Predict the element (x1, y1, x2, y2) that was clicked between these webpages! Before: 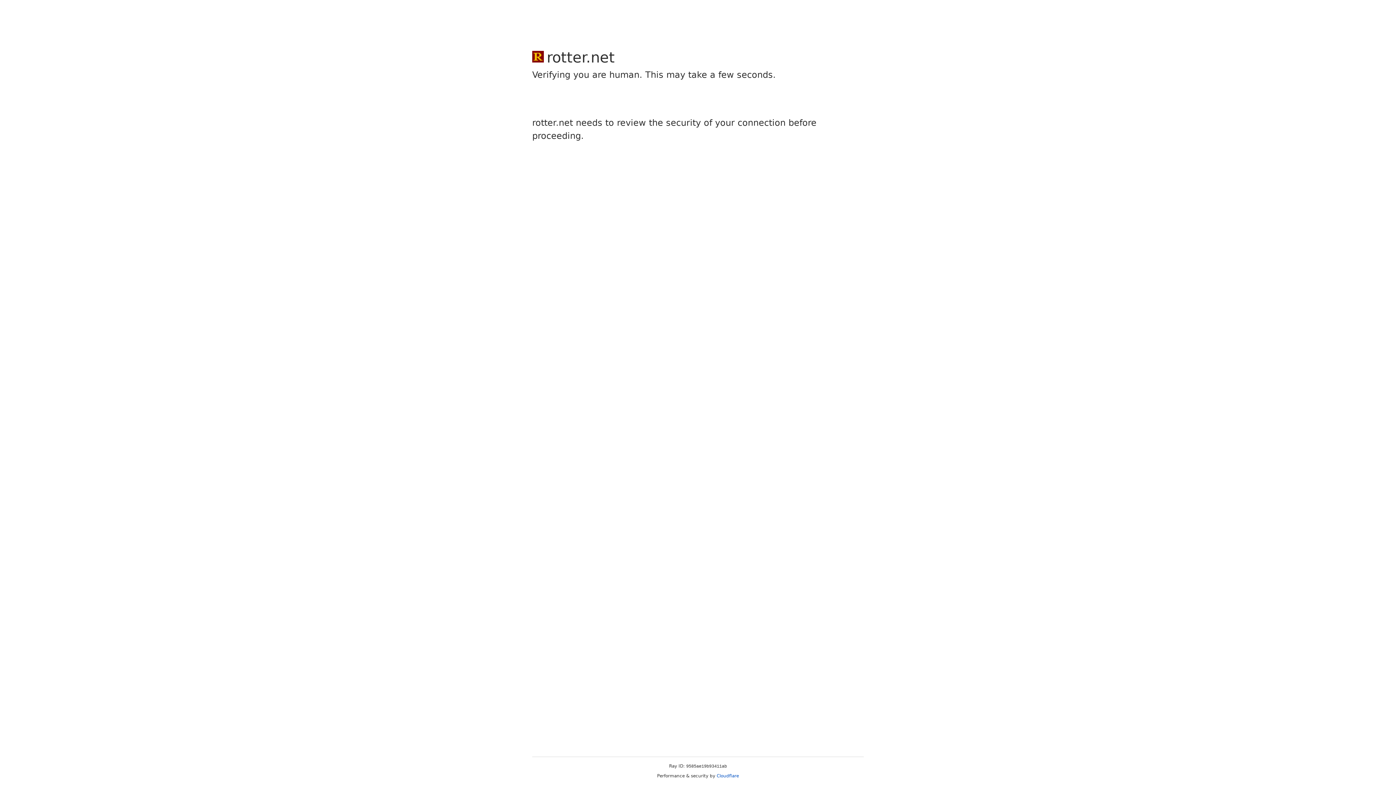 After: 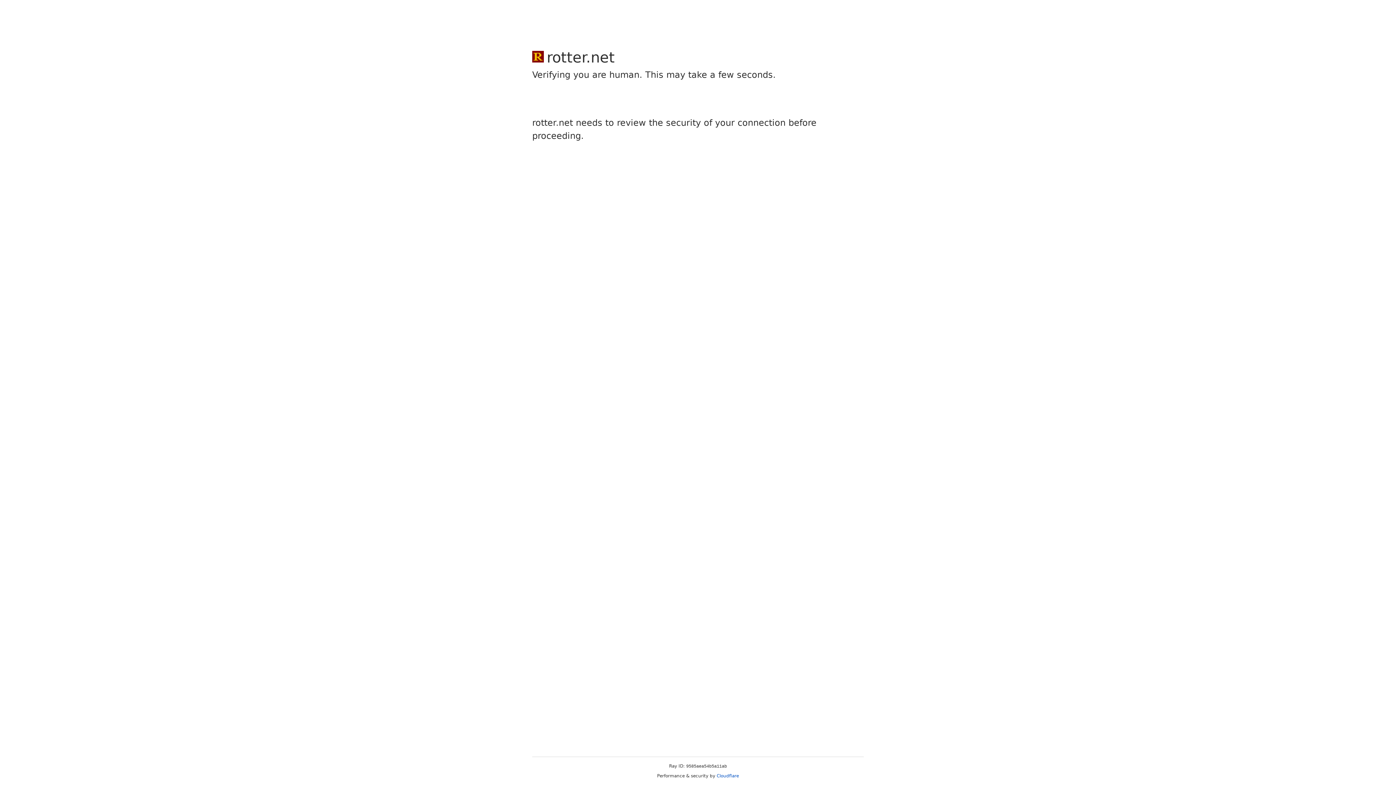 Action: label: Cloudflare bbox: (716, 773, 739, 778)